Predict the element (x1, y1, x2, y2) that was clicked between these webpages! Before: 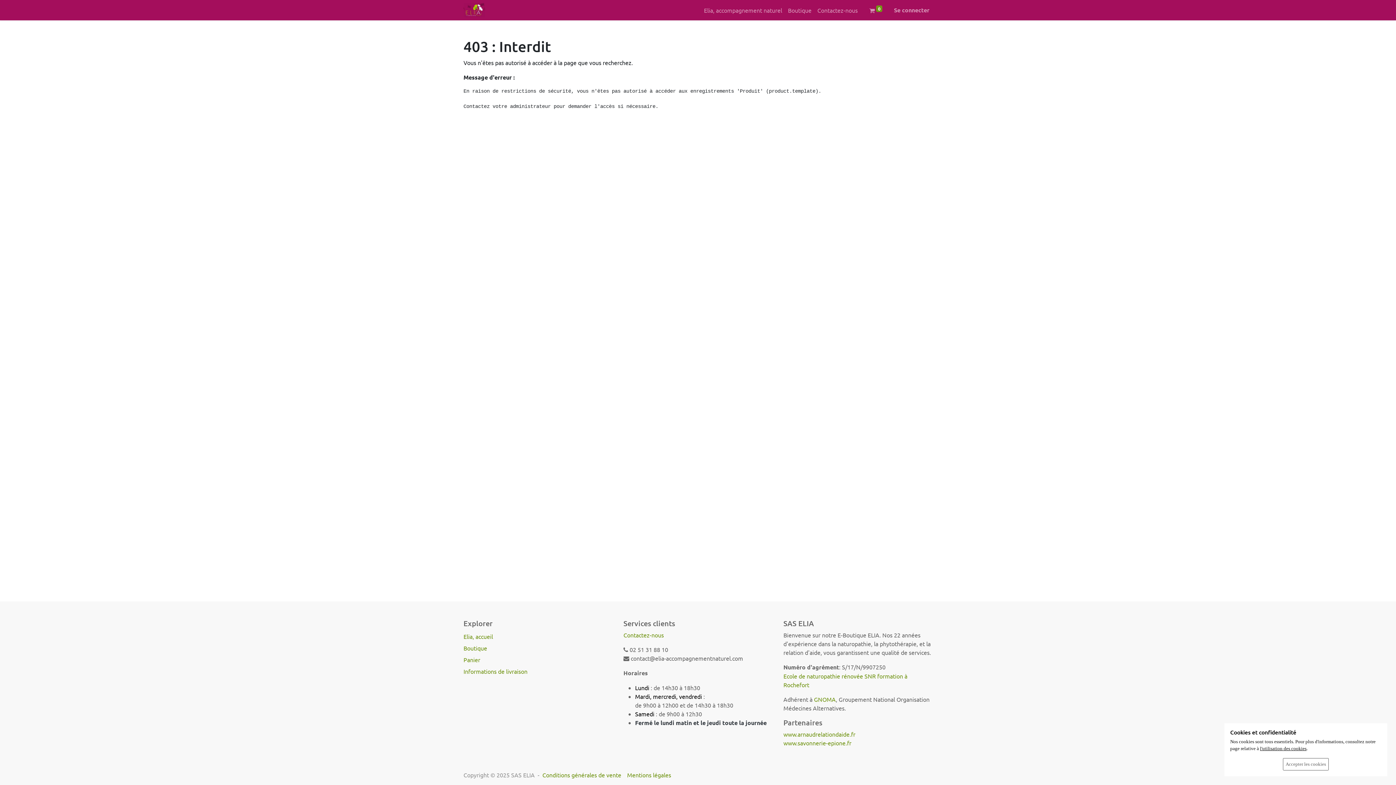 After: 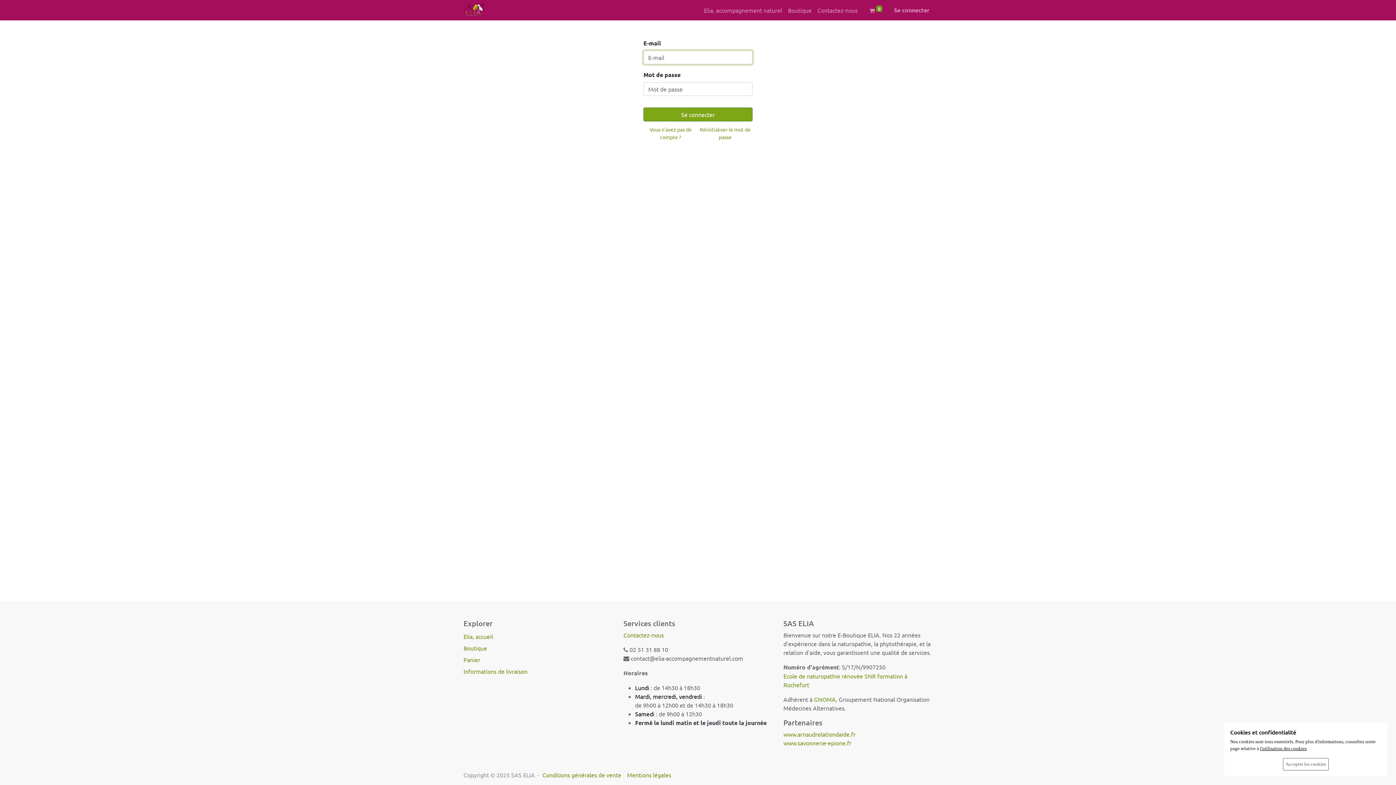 Action: label: Se connecter bbox: (891, 2, 932, 17)